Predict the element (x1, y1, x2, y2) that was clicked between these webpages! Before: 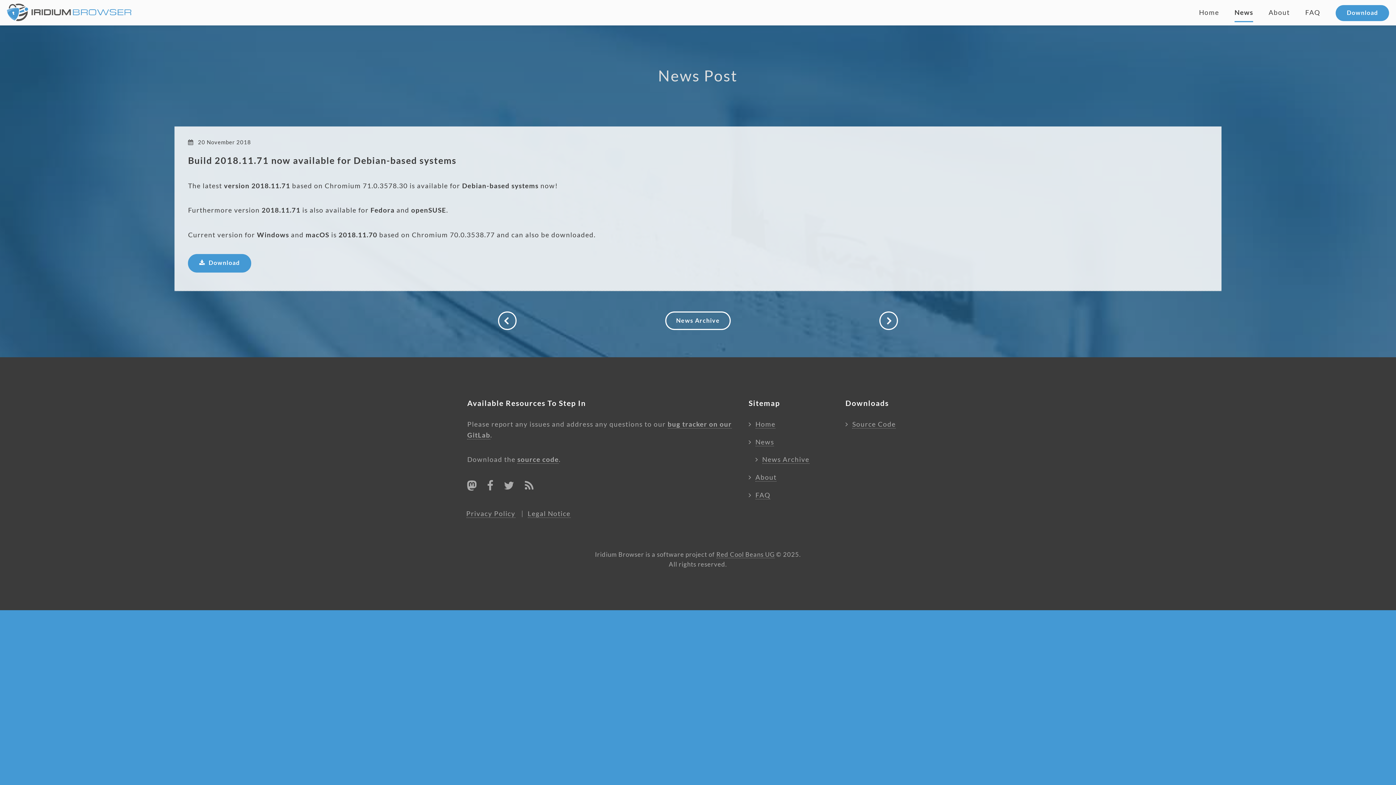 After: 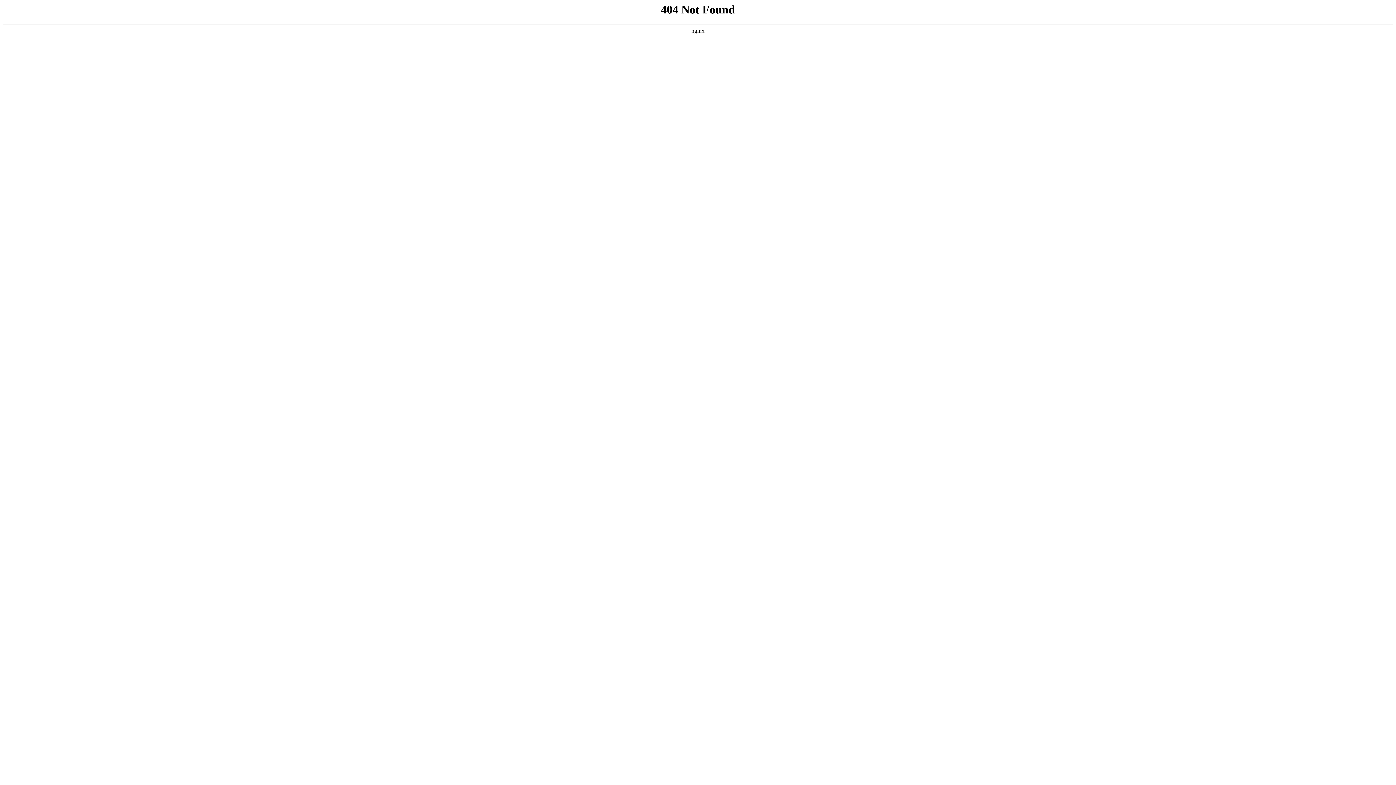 Action: bbox: (1336, 5, 1389, 21) label: Download